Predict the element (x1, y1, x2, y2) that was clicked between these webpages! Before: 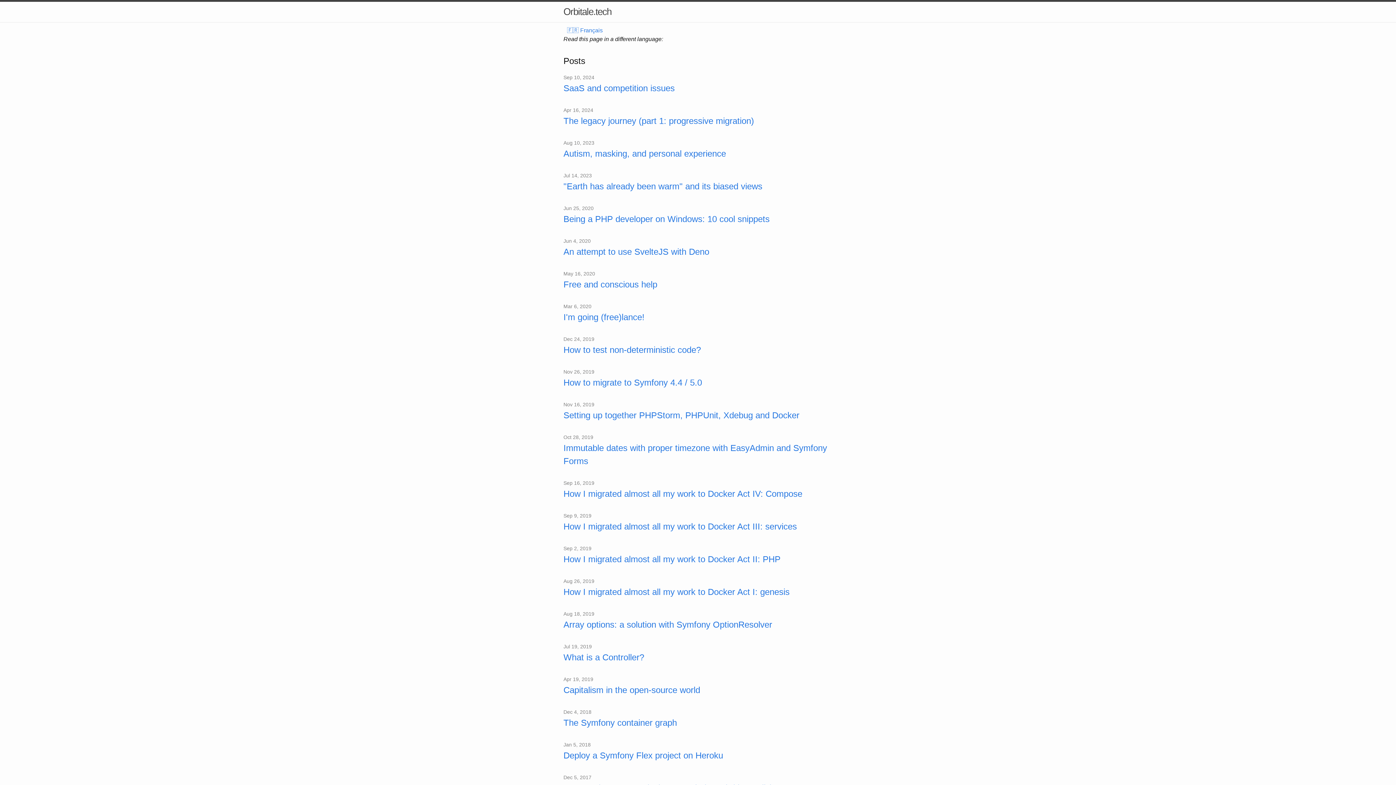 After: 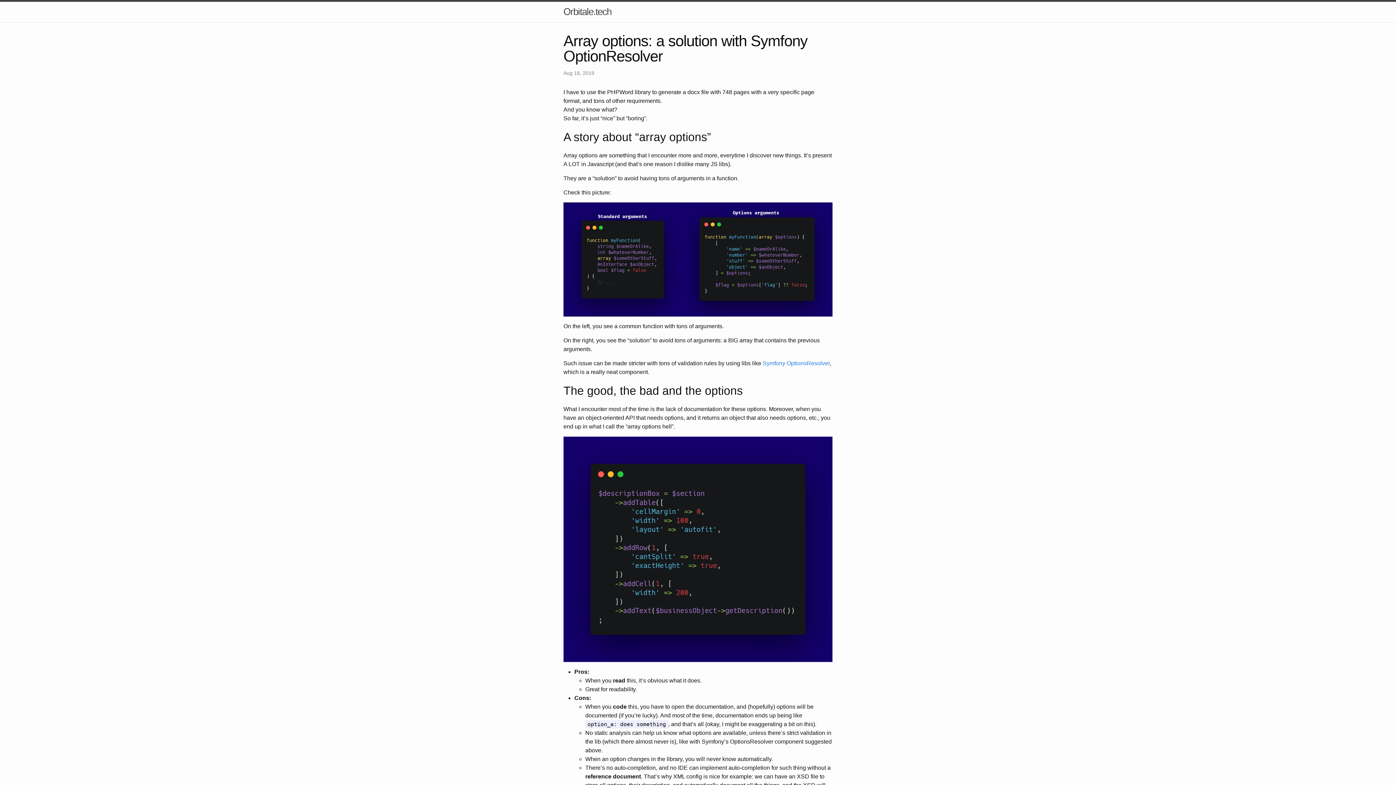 Action: label: Array options: a solution with Symfony OptionResolver bbox: (563, 618, 832, 631)